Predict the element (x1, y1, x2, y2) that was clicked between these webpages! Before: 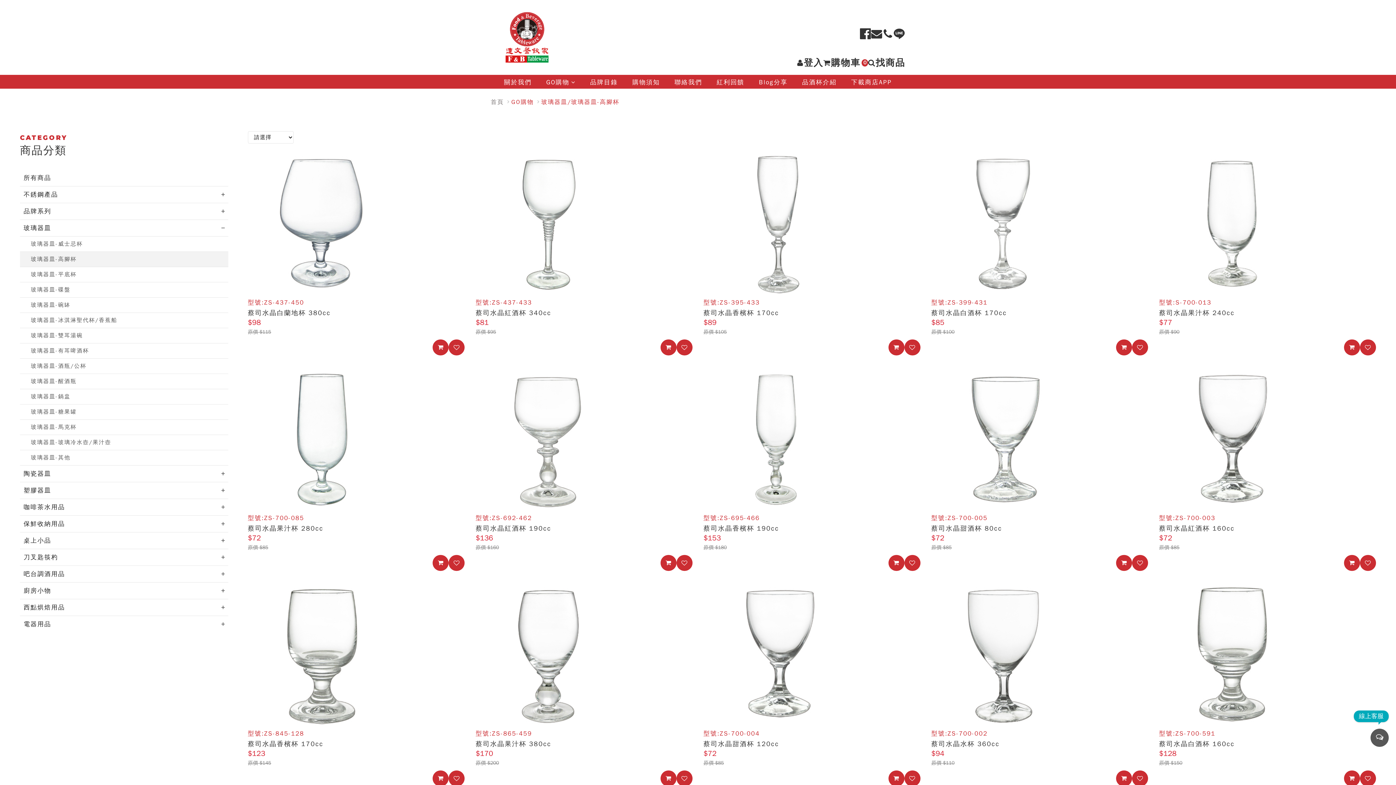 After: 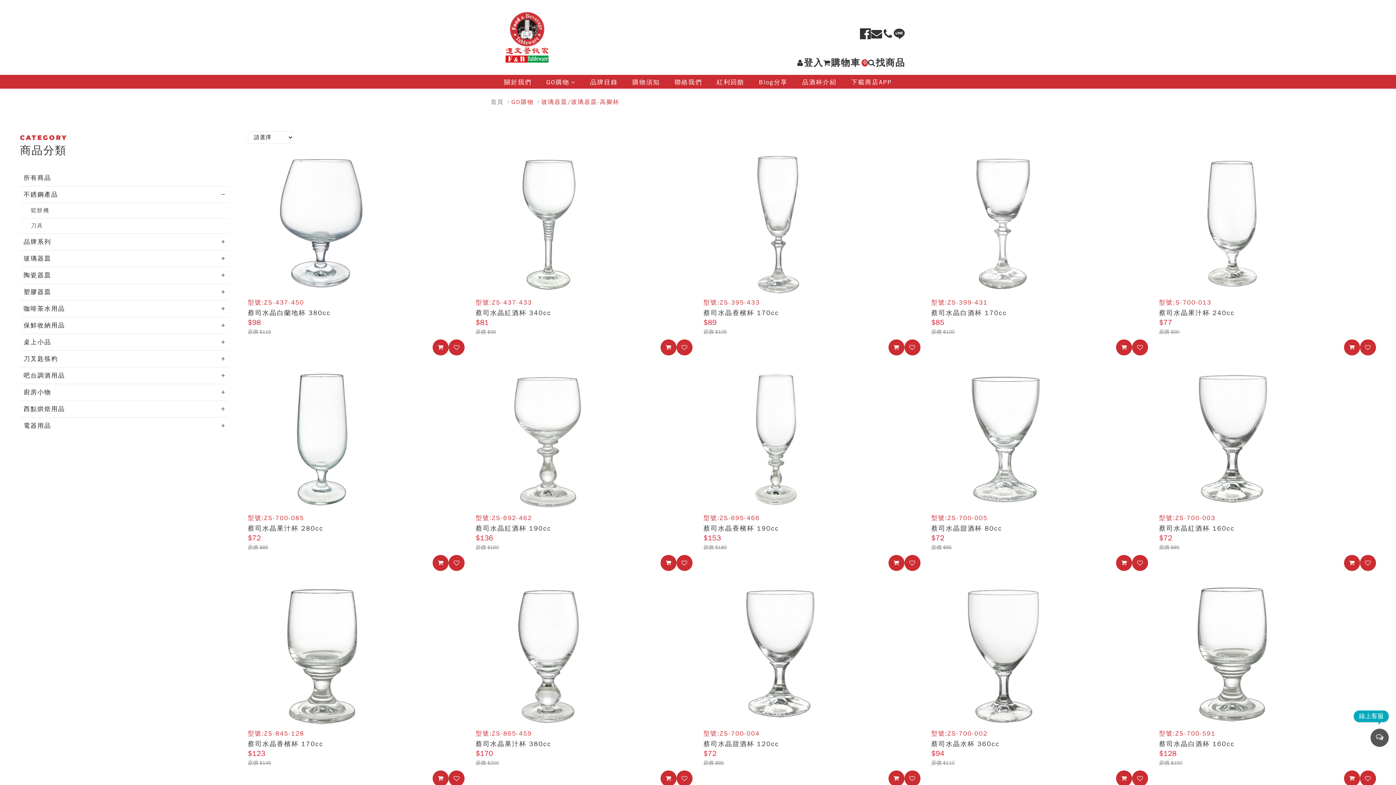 Action: label: 不銹鋼產品 bbox: (20, 186, 228, 202)